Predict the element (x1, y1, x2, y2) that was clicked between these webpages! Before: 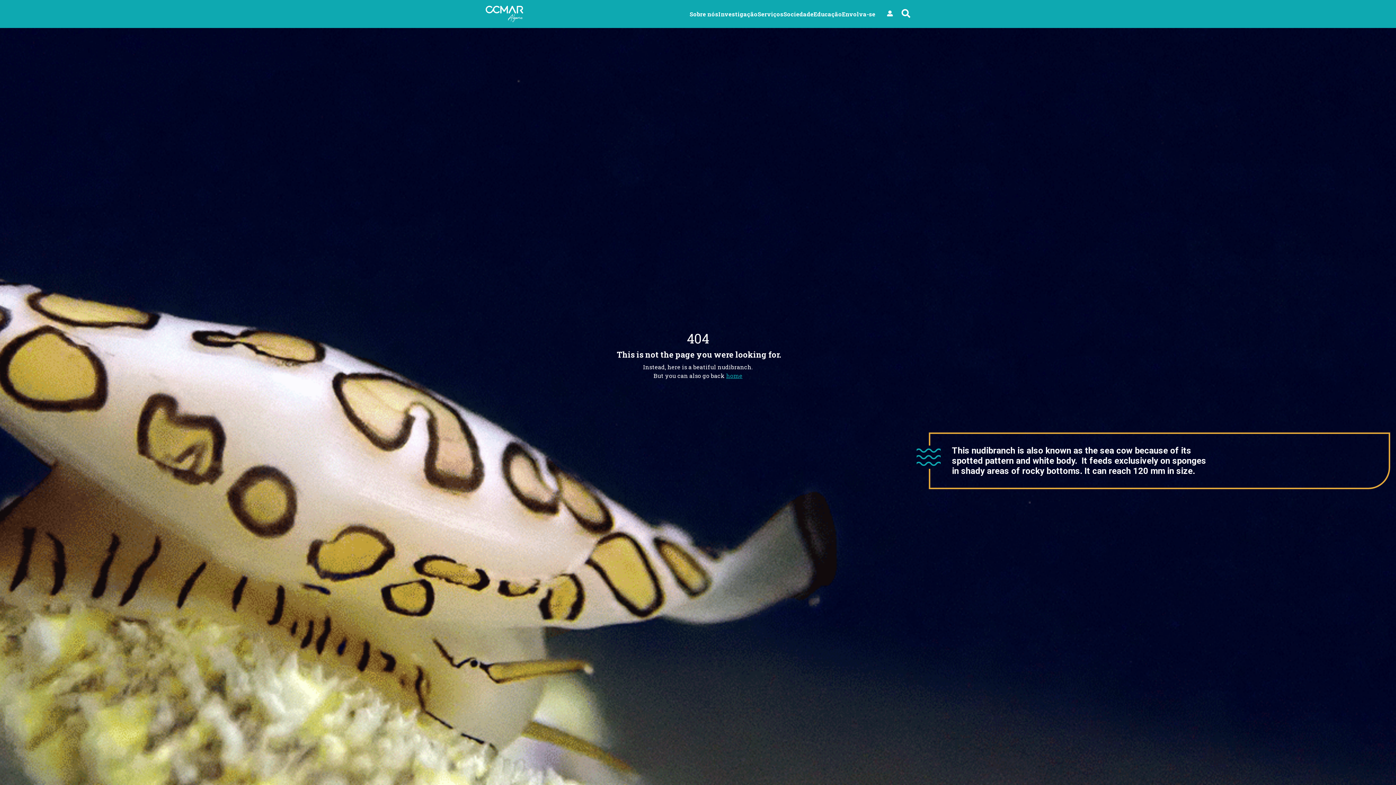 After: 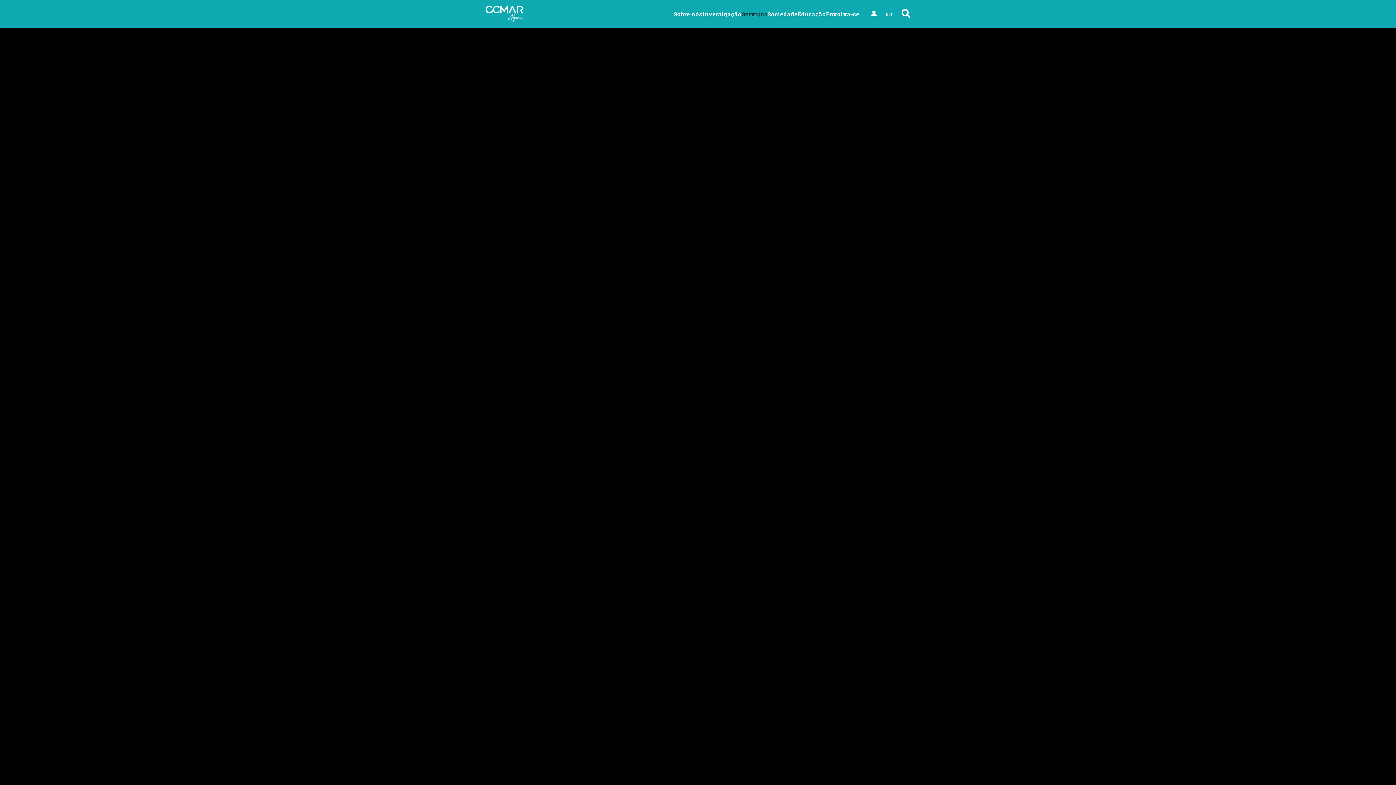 Action: bbox: (757, 10, 783, 17) label: Serviços